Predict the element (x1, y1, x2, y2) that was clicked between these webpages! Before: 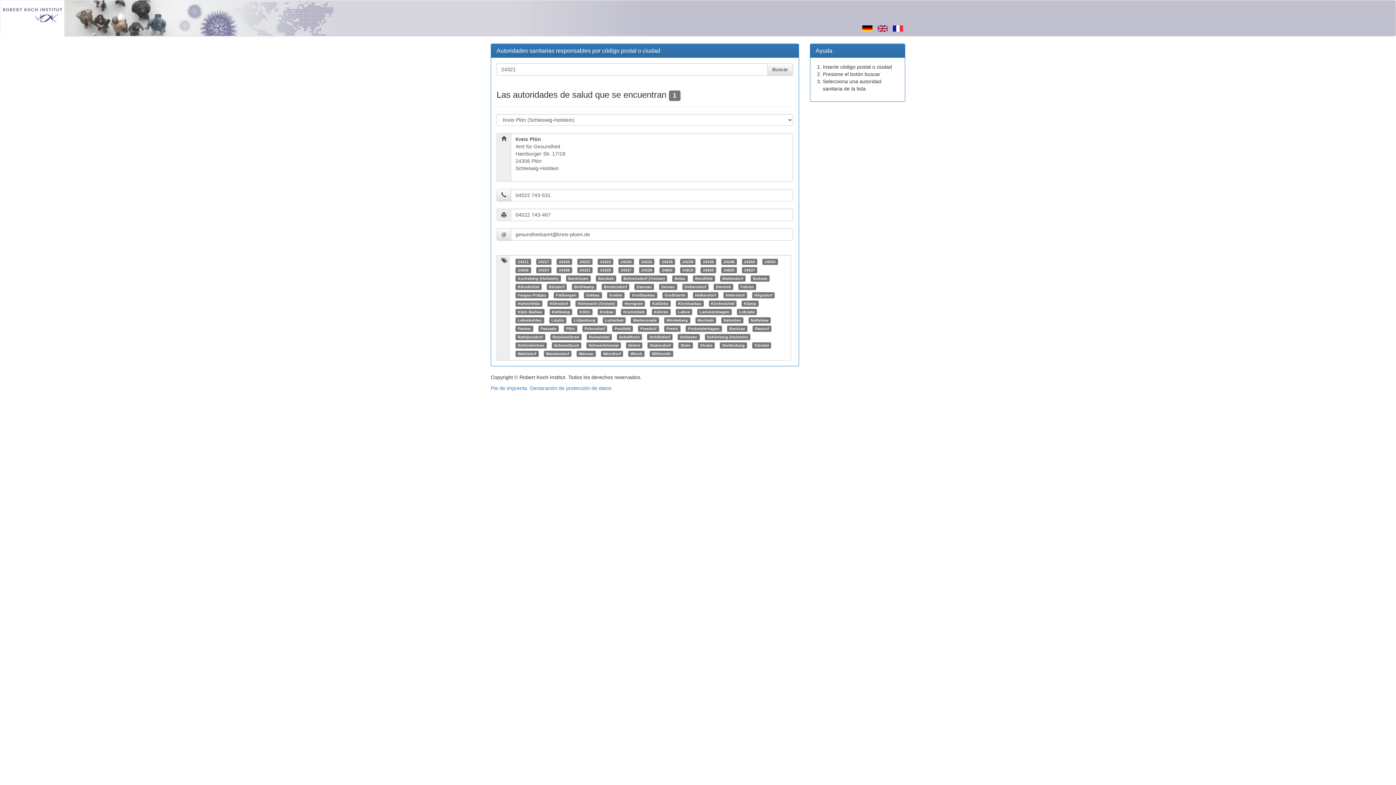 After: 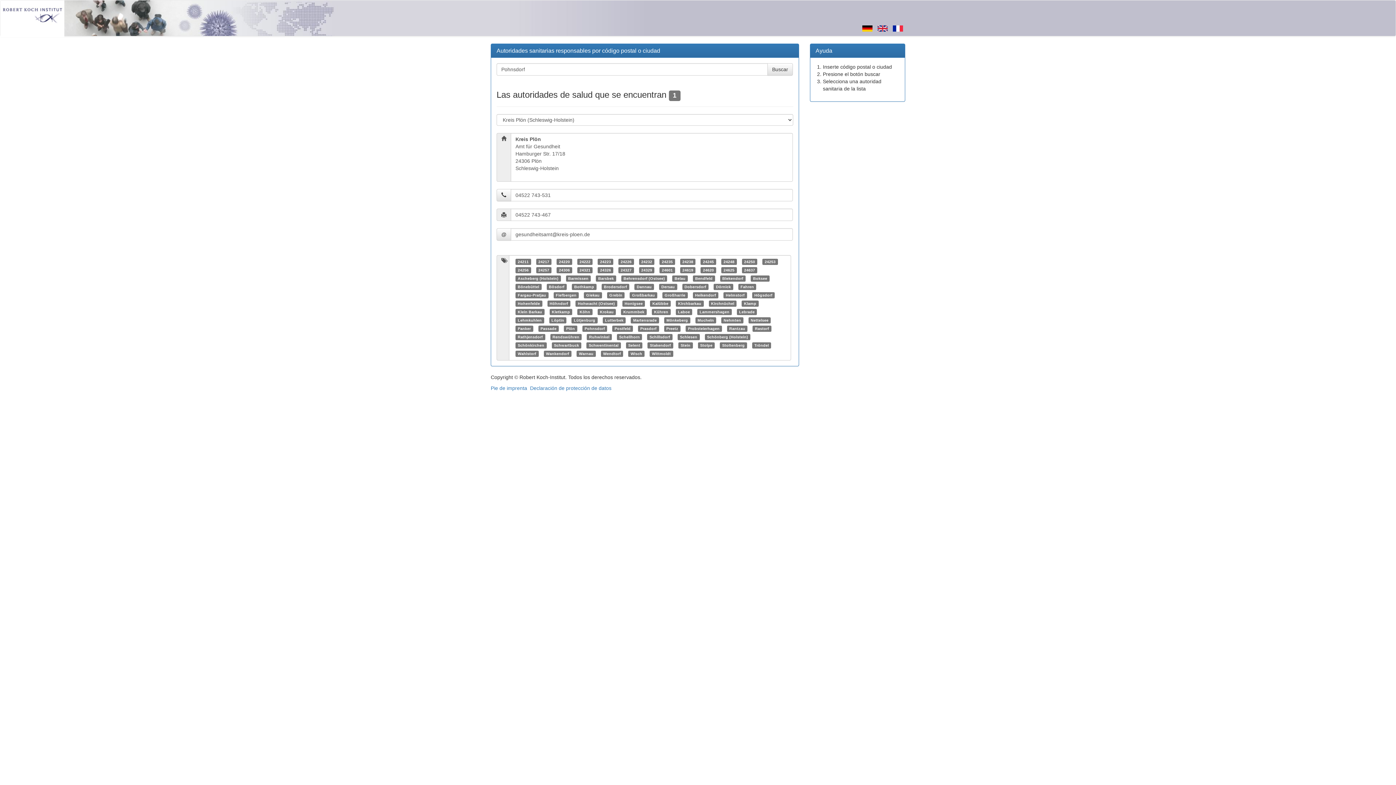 Action: bbox: (584, 326, 605, 330) label: Pohnsdorf